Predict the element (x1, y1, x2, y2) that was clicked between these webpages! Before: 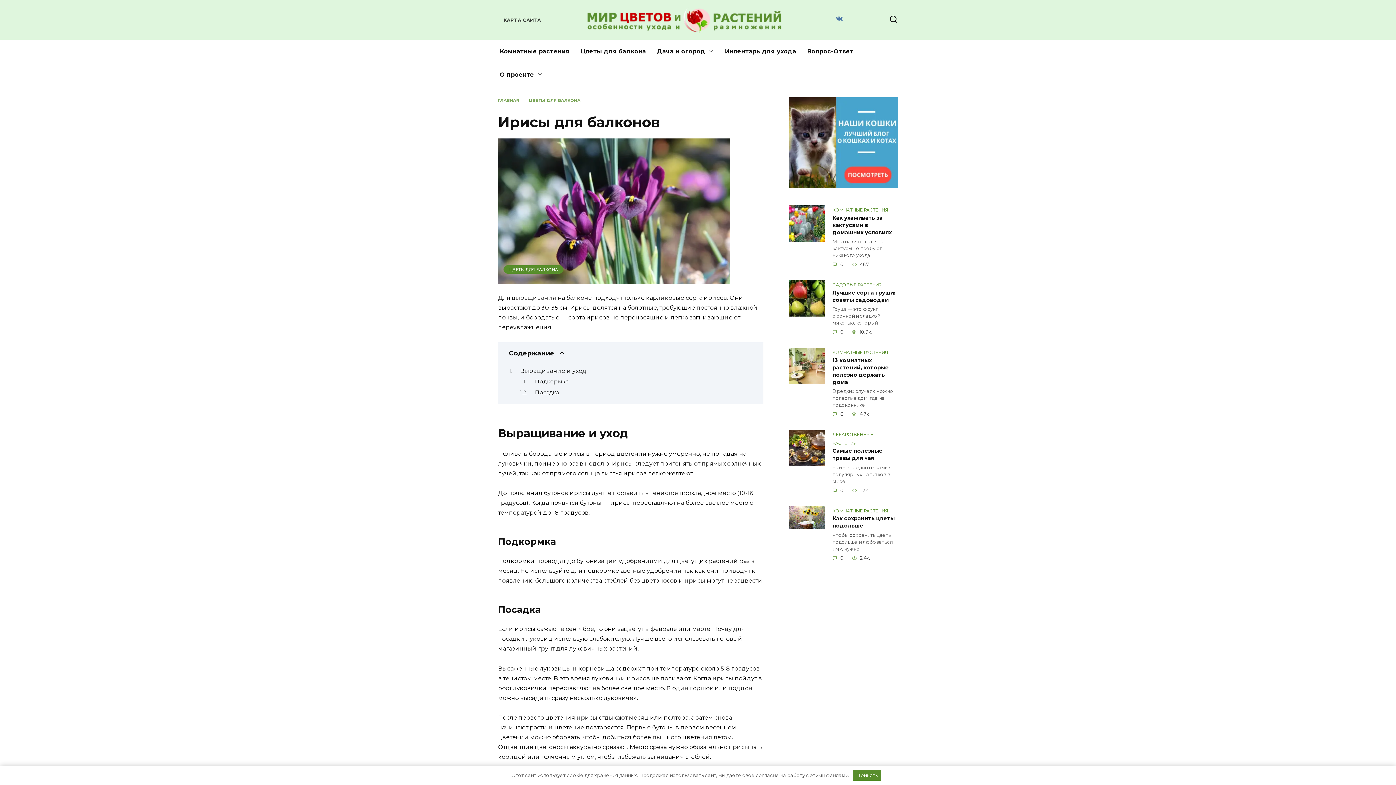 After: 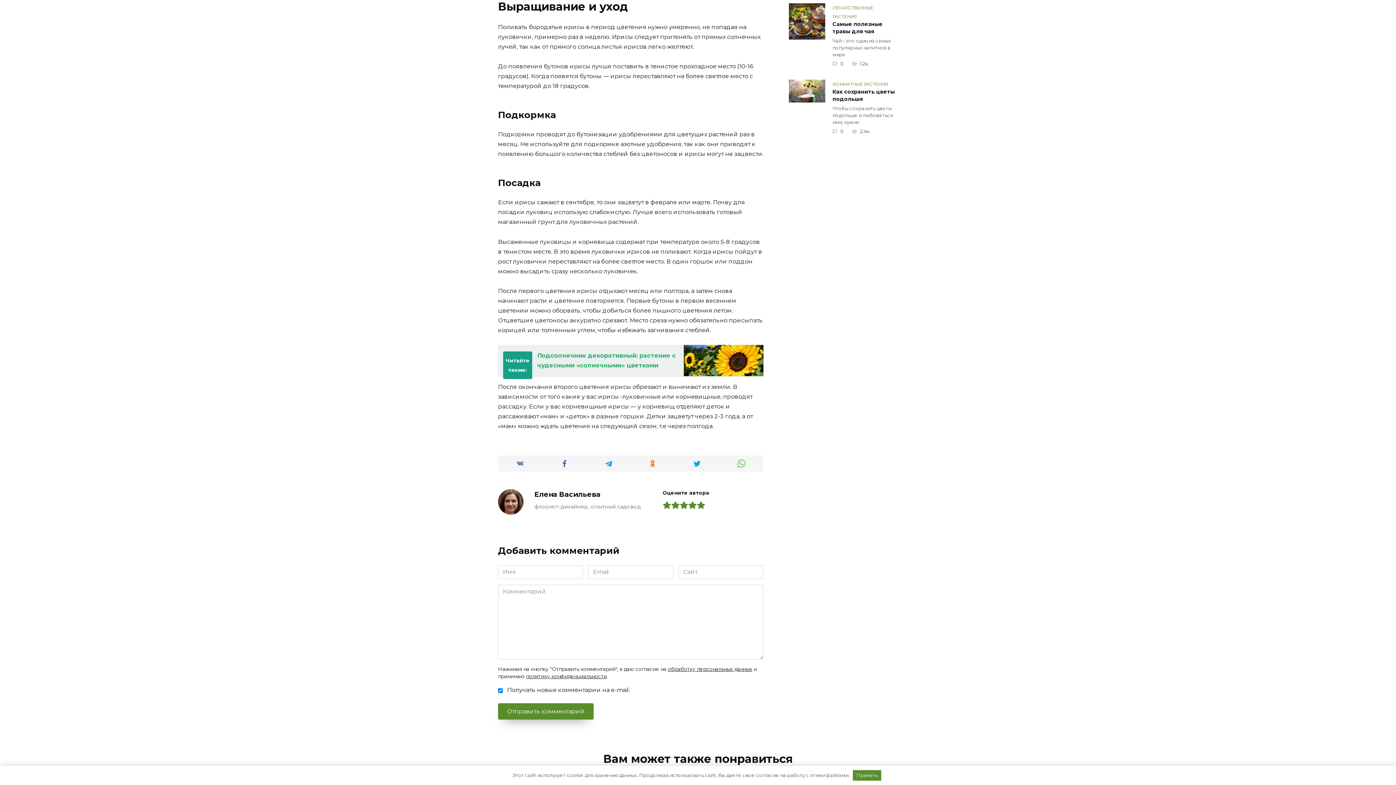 Action: bbox: (520, 367, 586, 374) label: Выращивание и уход